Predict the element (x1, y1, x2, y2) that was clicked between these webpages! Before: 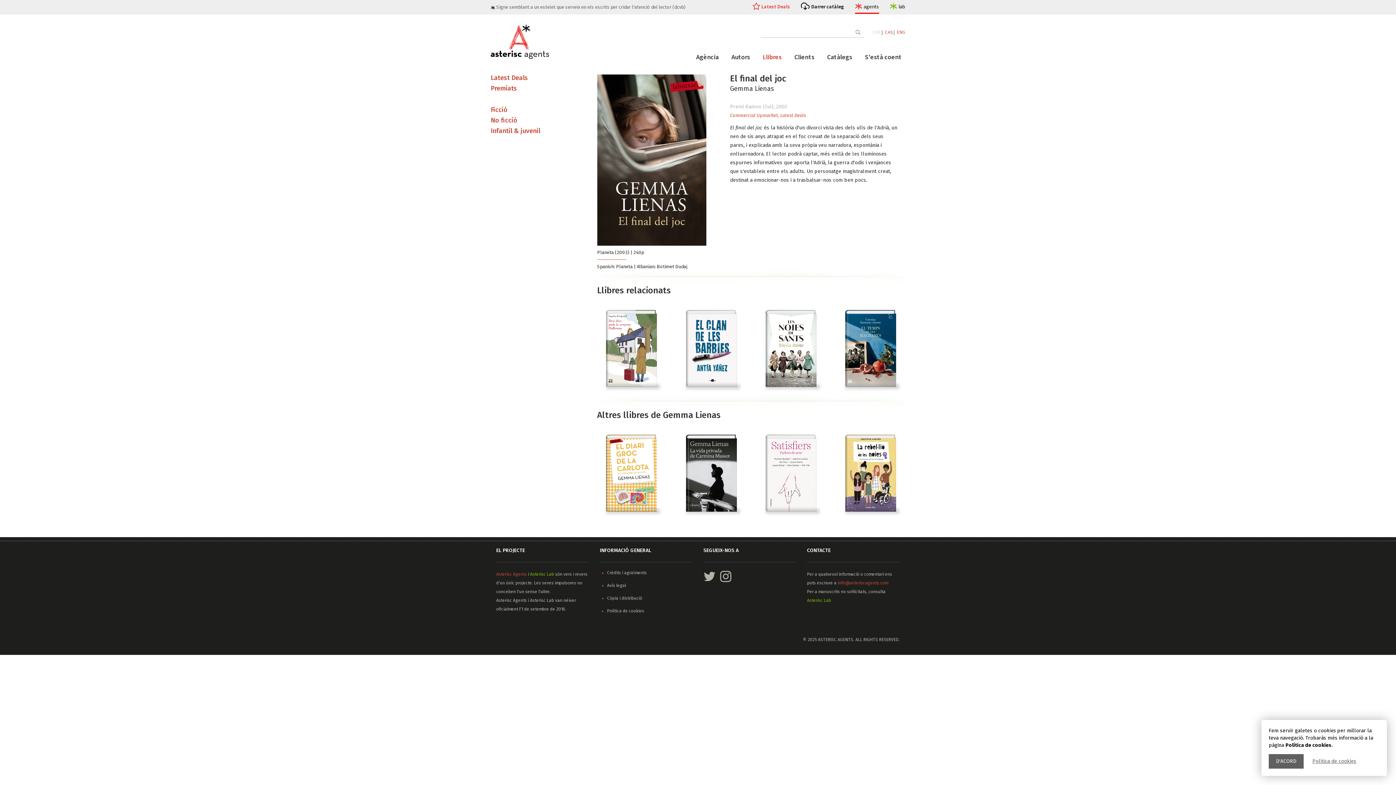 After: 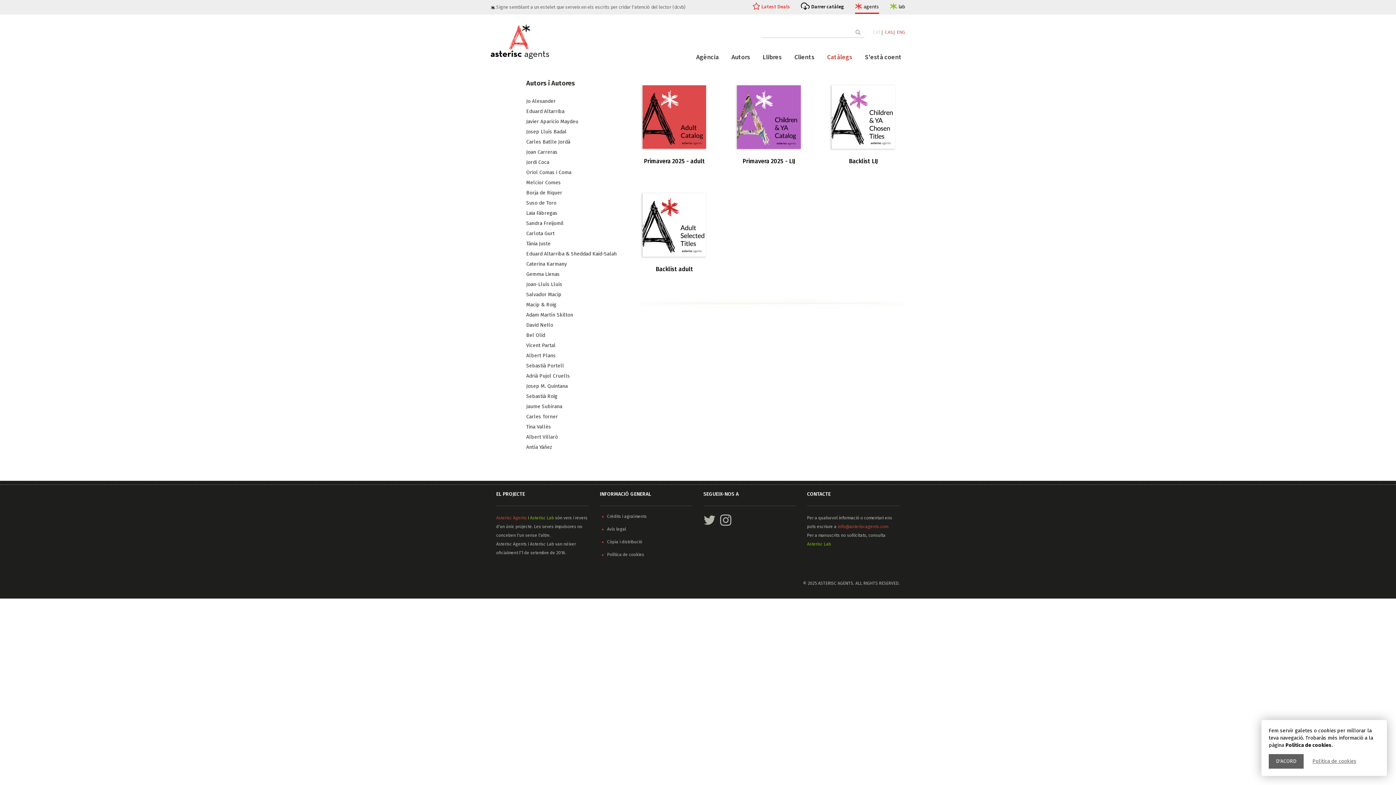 Action: bbox: (823, 49, 856, 64) label: Catàlegs